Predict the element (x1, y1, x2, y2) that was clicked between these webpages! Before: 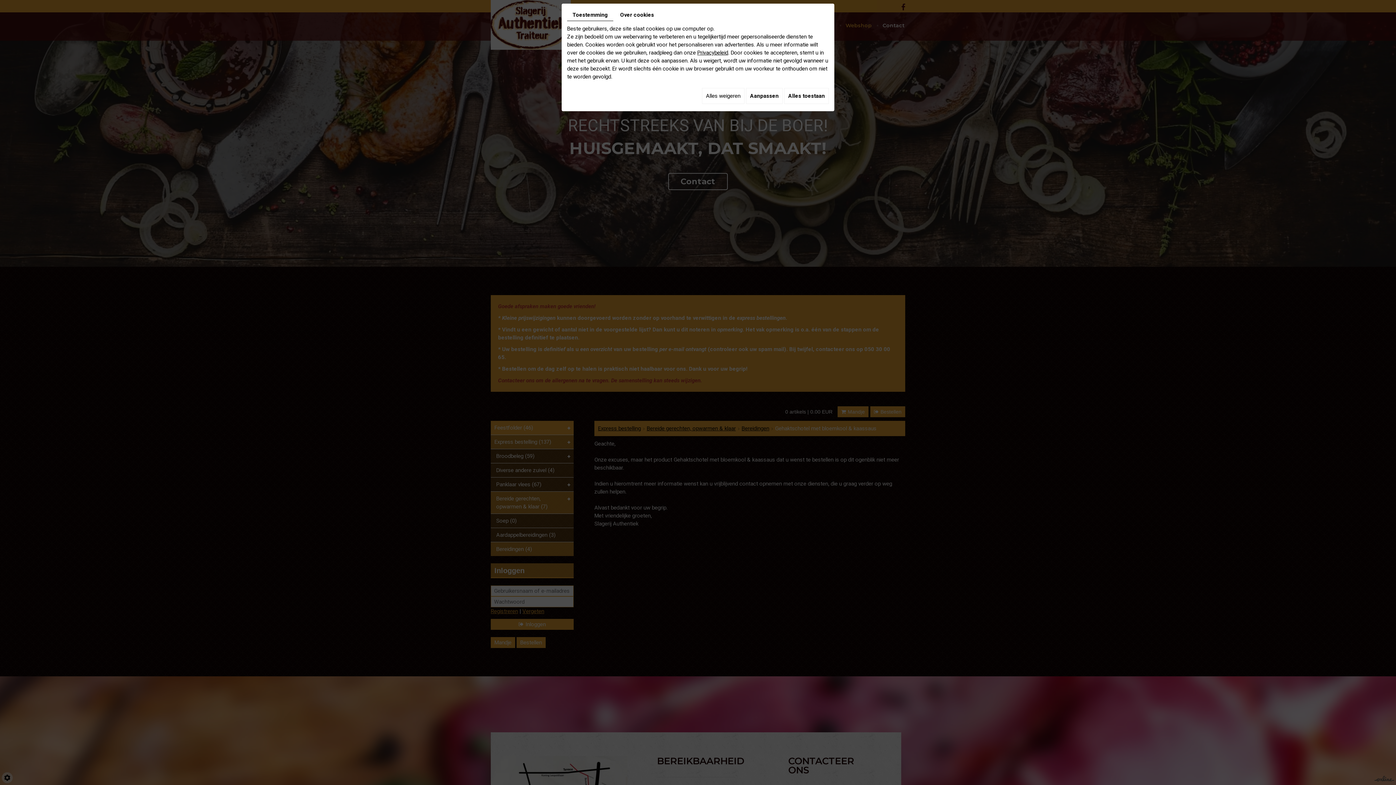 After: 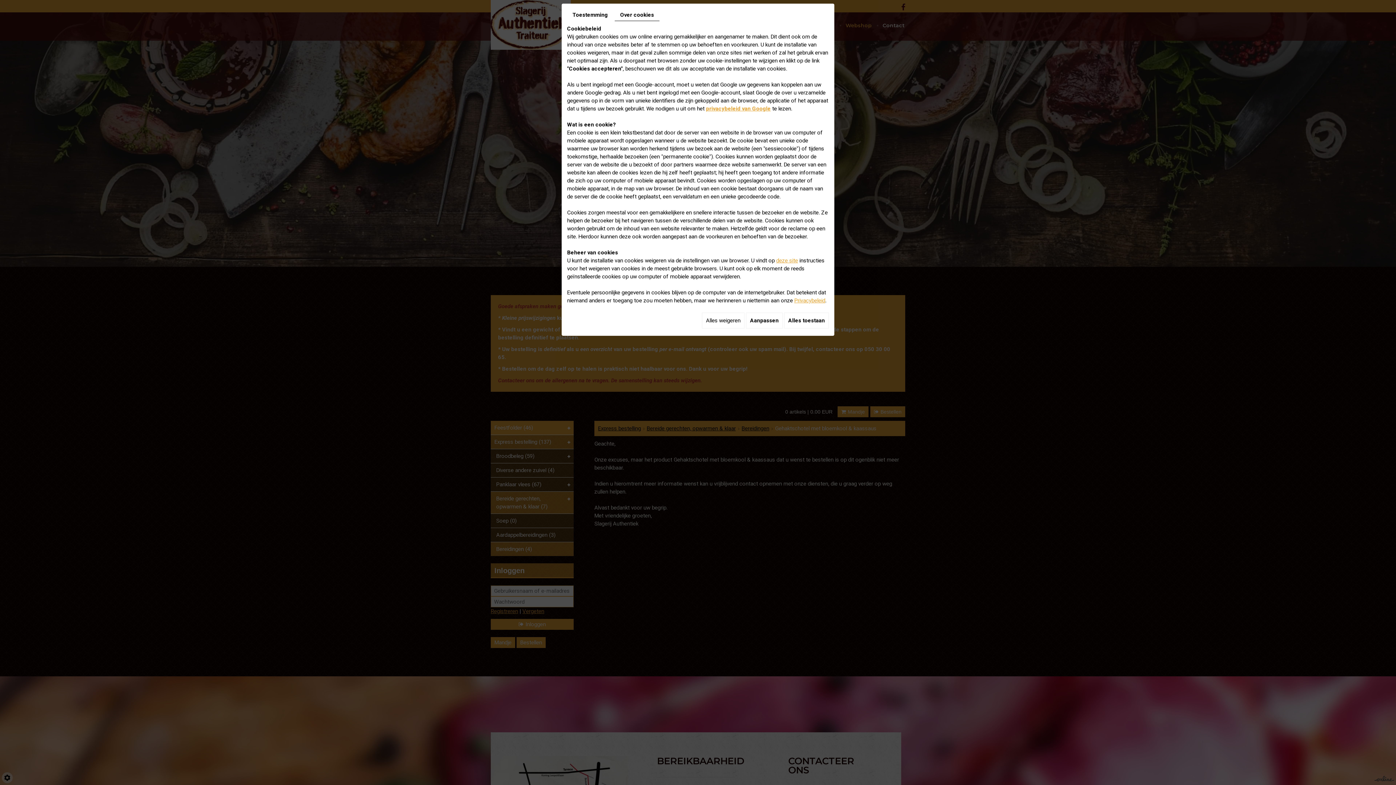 Action: label: Over cookies bbox: (614, 9, 659, 20)